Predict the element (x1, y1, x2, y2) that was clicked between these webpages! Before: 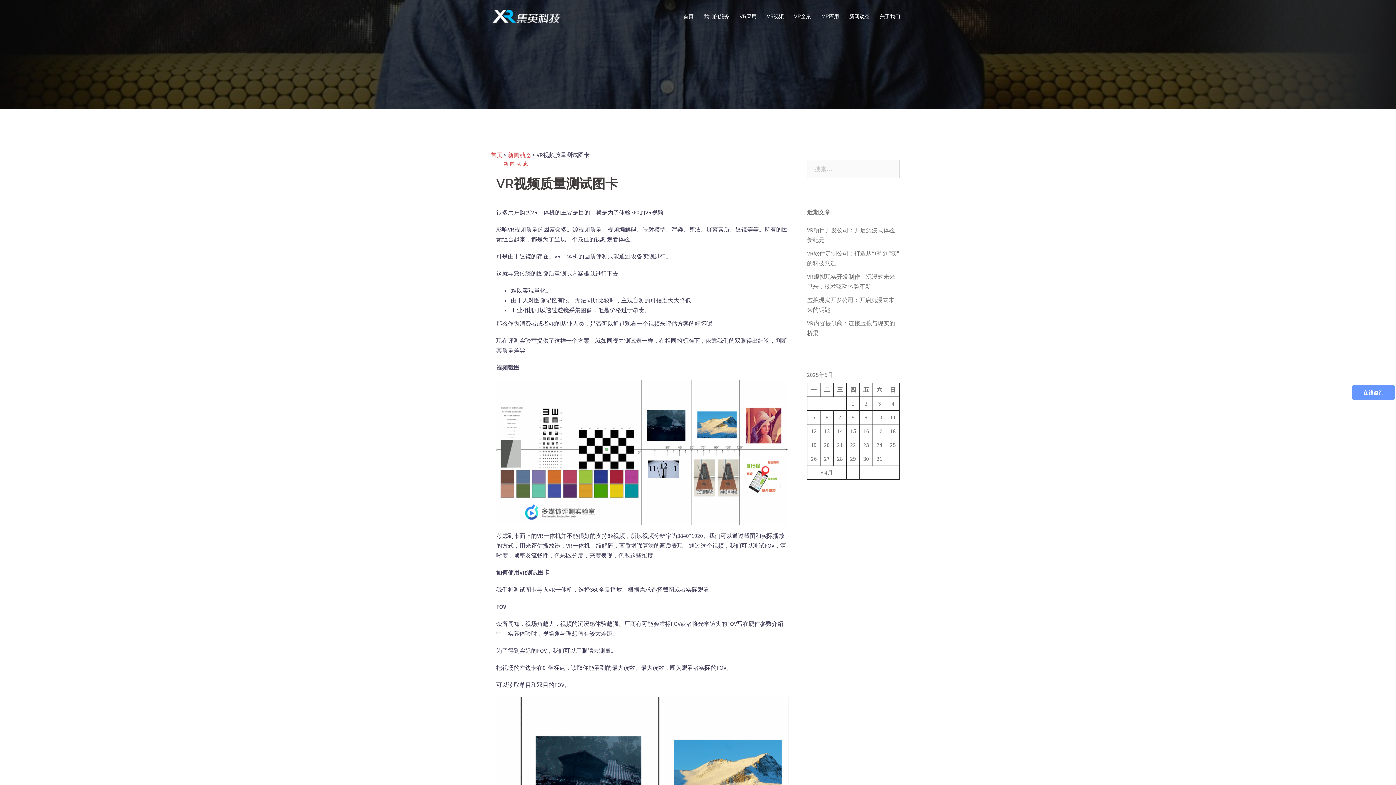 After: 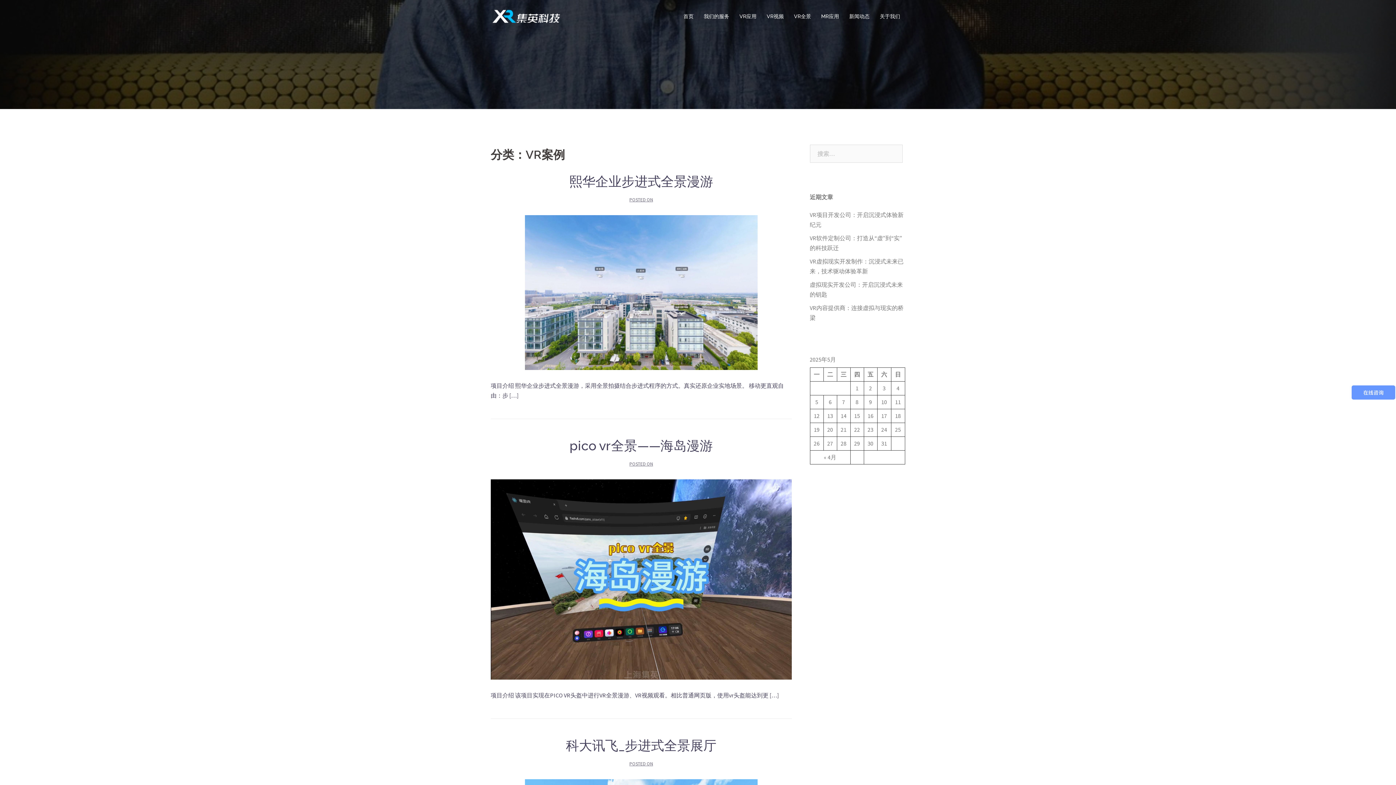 Action: label: VR应用 bbox: (739, 12, 756, 20)